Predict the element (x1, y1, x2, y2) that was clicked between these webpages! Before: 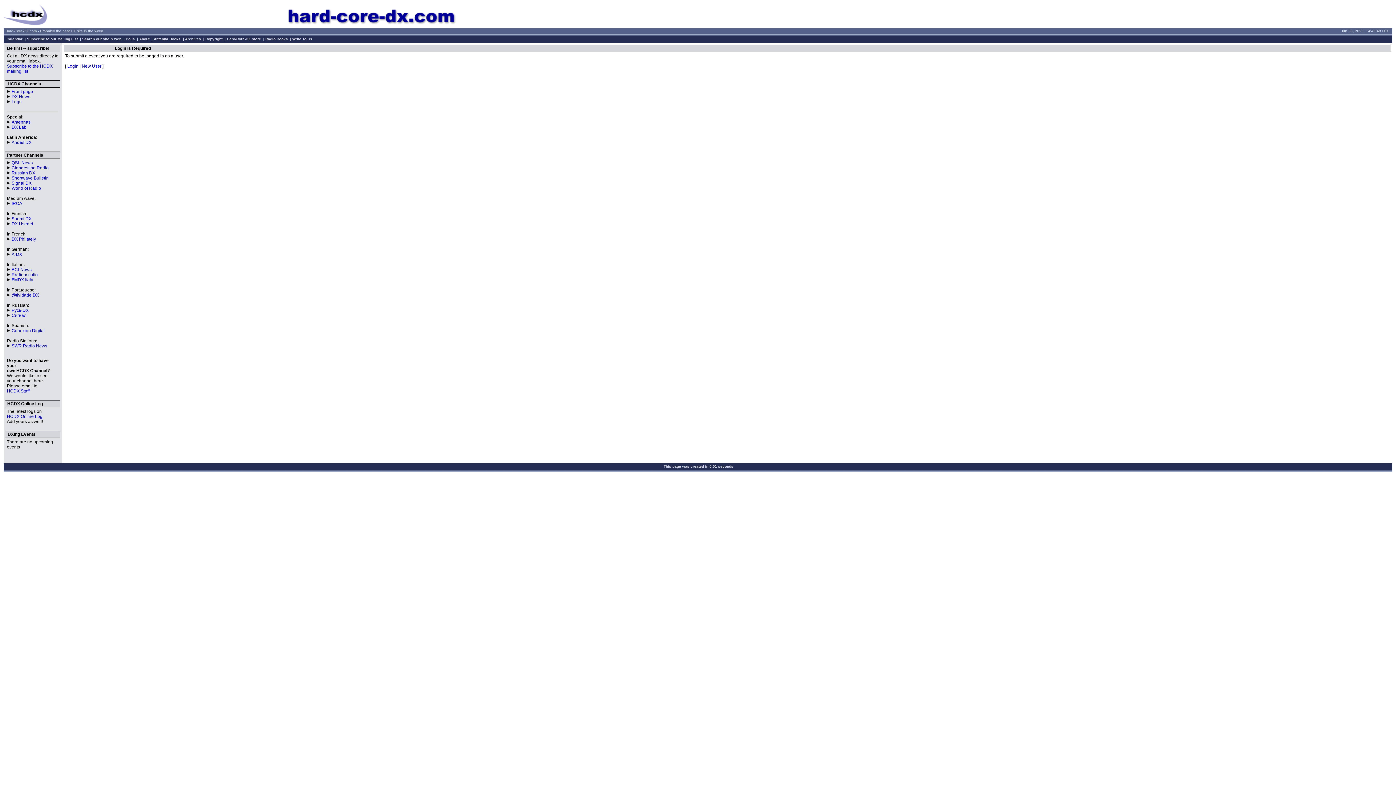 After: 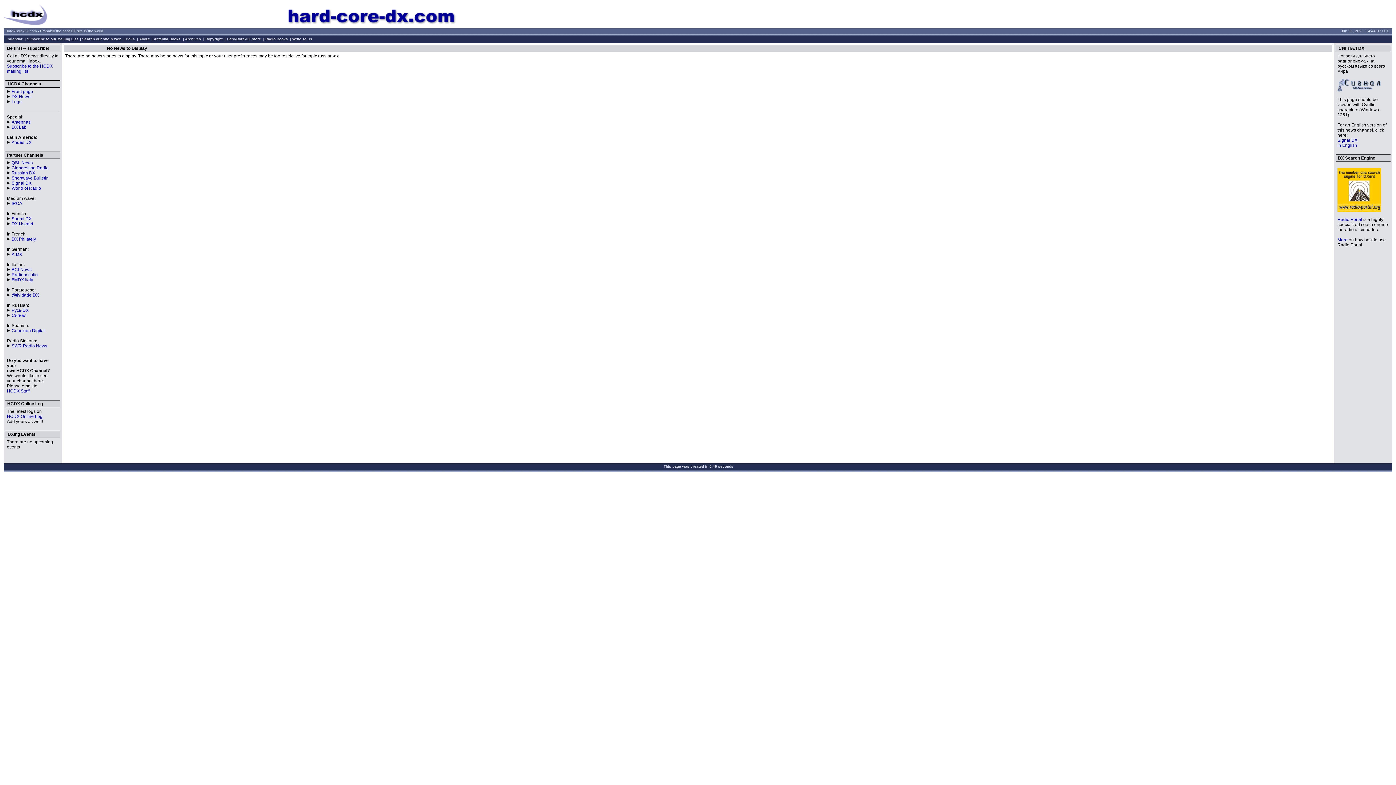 Action: bbox: (11, 313, 26, 318) label: Сигнал